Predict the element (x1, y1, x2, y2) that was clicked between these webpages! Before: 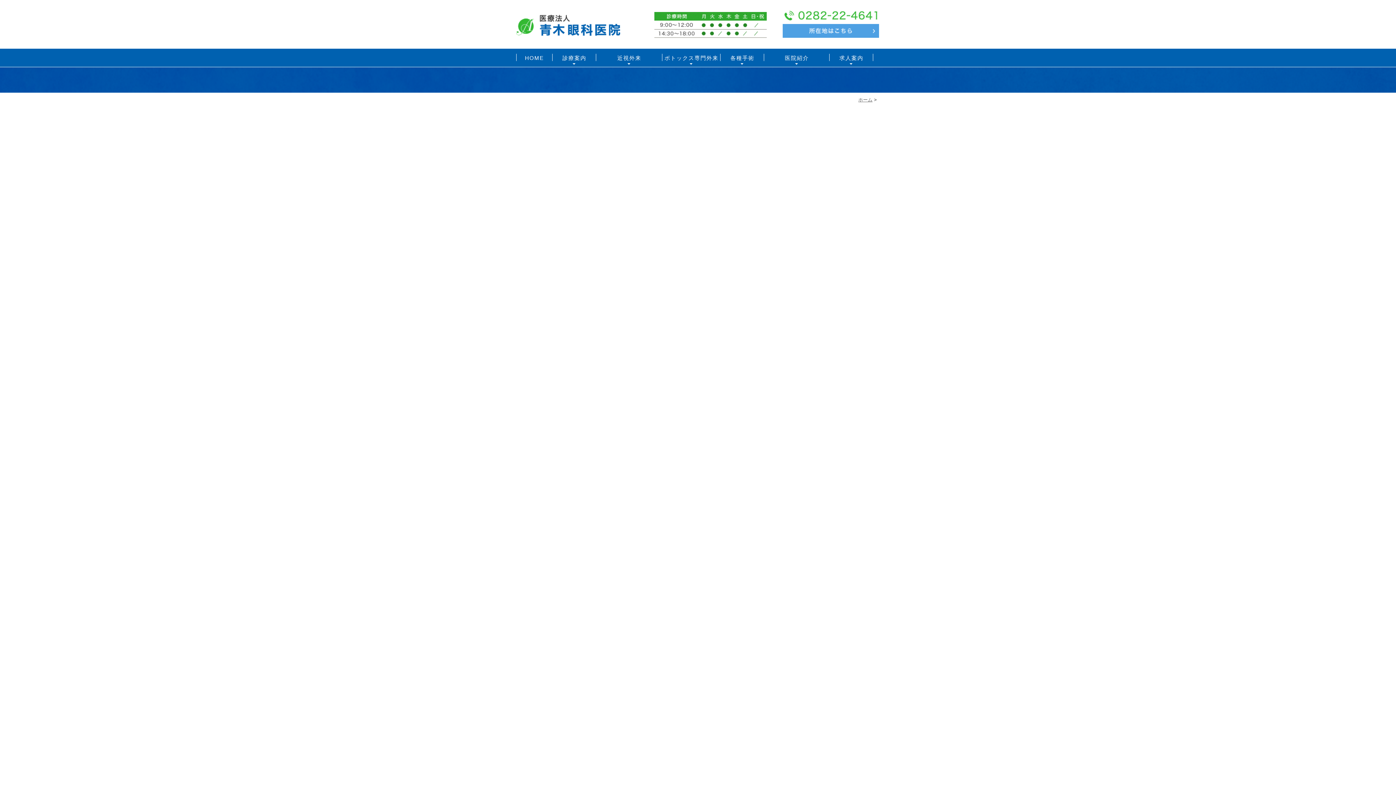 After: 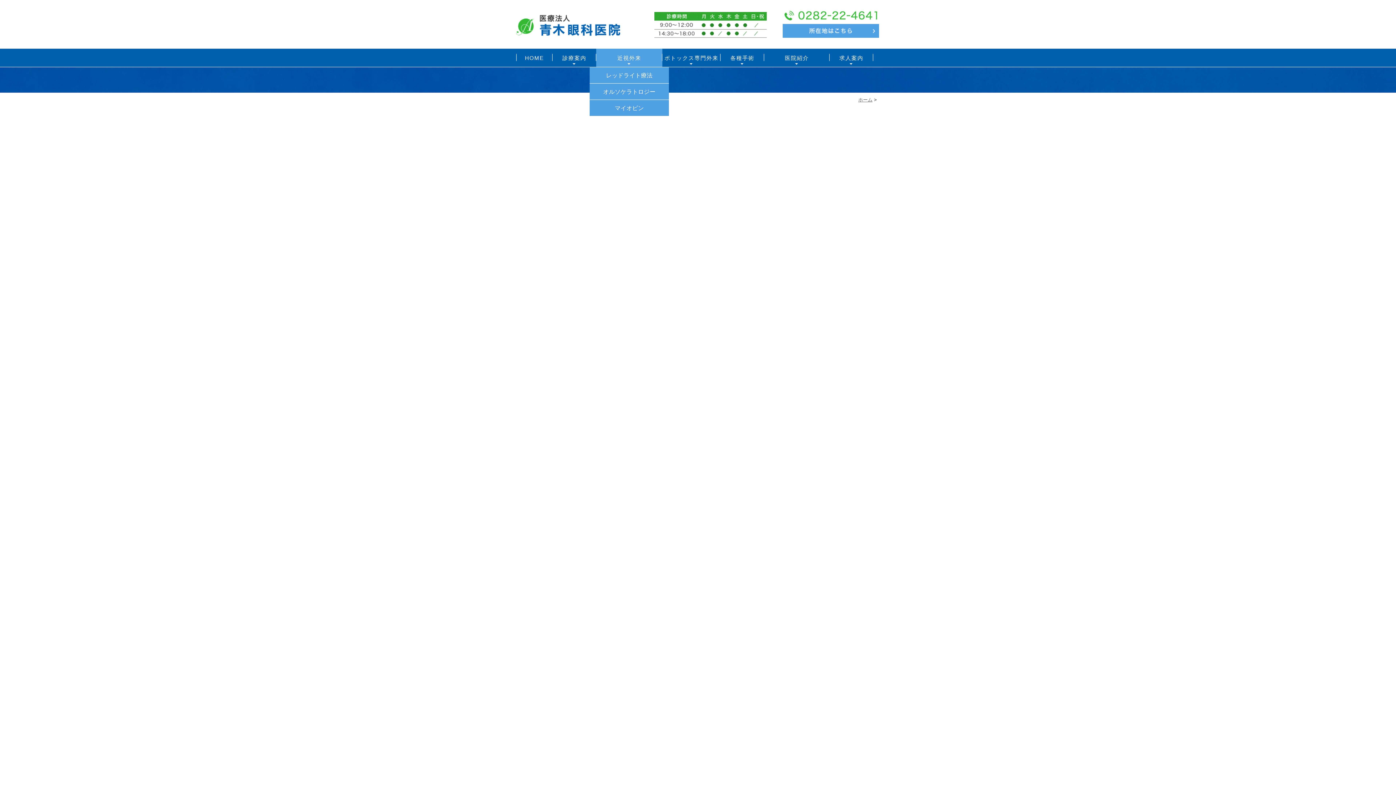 Action: label: 近視外来 bbox: (596, 48, 662, 67)